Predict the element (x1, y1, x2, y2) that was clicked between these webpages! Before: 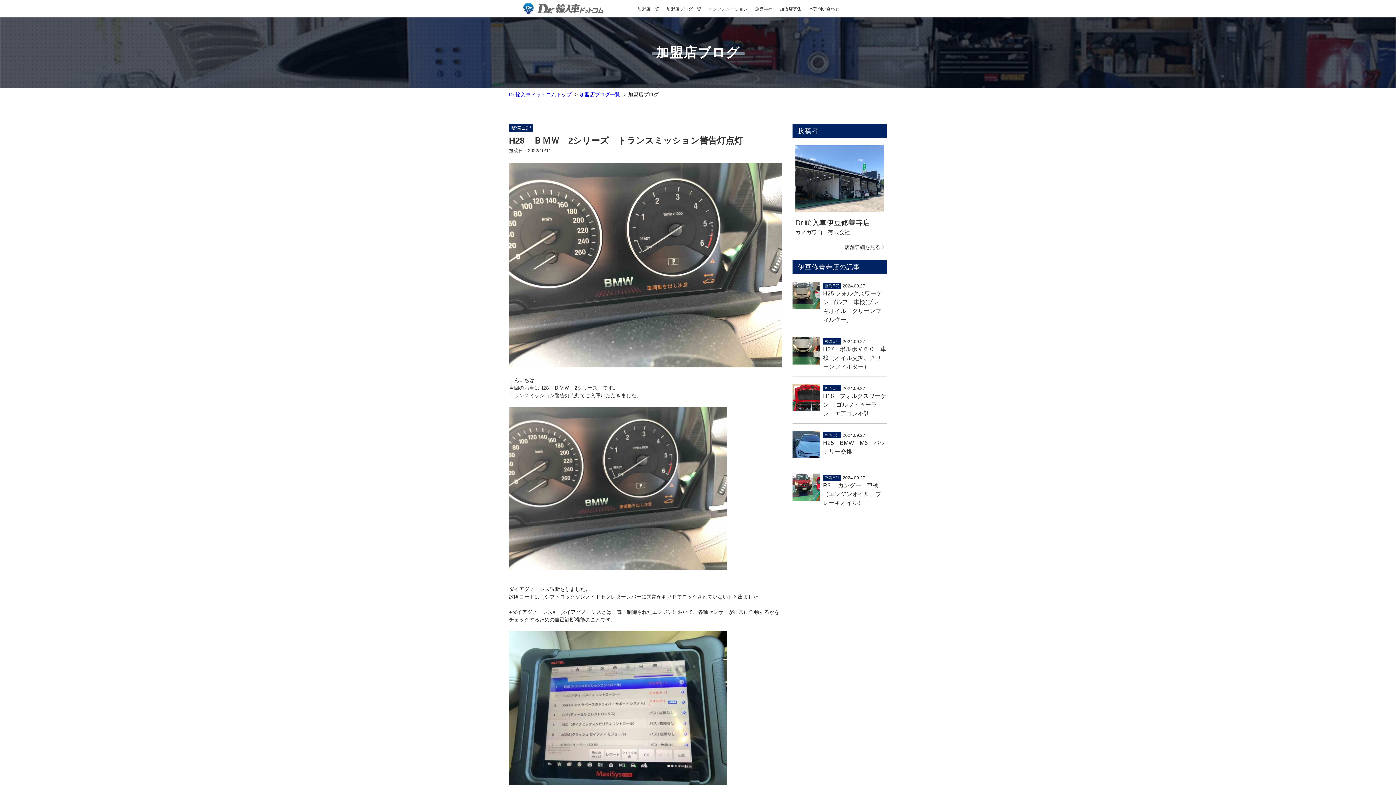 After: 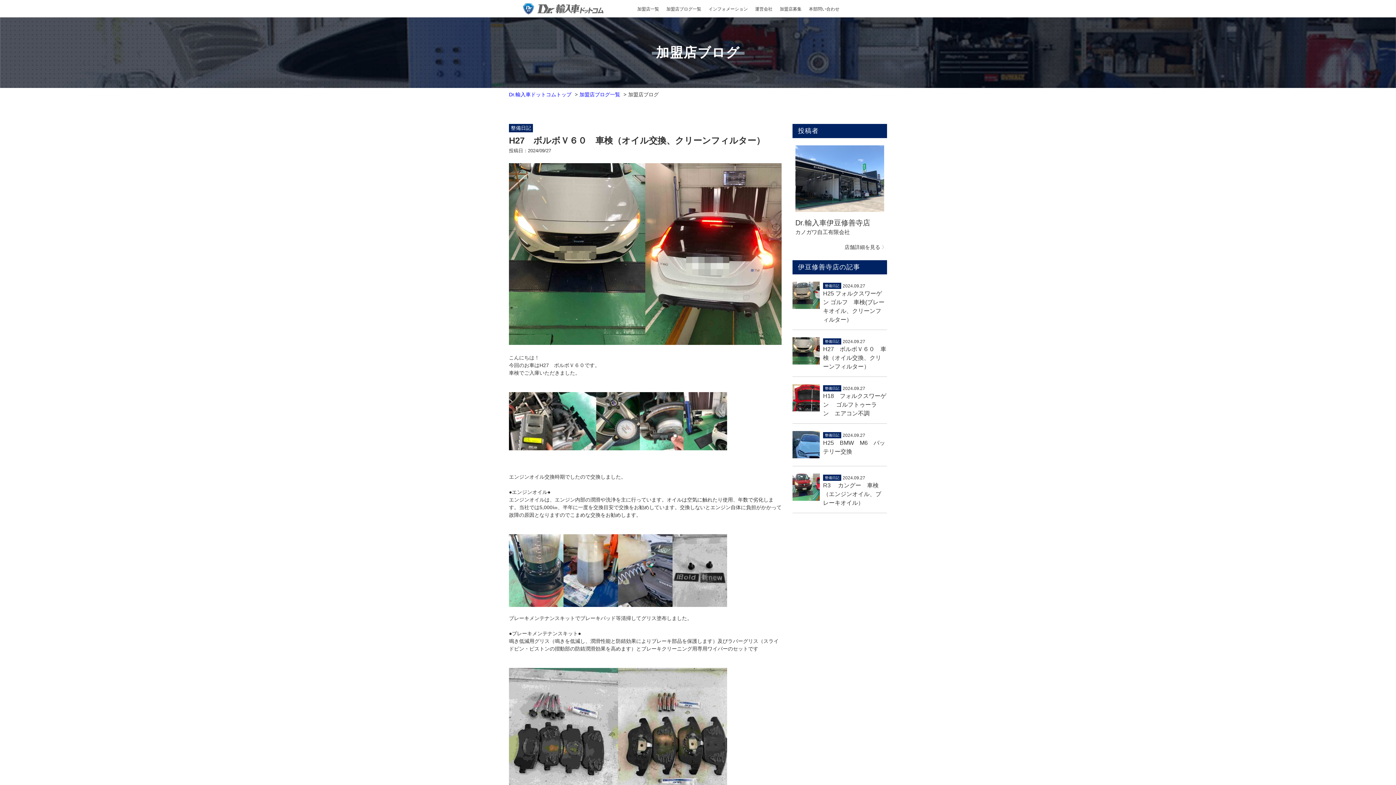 Action: label:  

整備日記

 

2024.09.27

H27　ボルボＶ６０　車検（オイル交換、クリーンフィルター） bbox: (792, 360, 886, 365)